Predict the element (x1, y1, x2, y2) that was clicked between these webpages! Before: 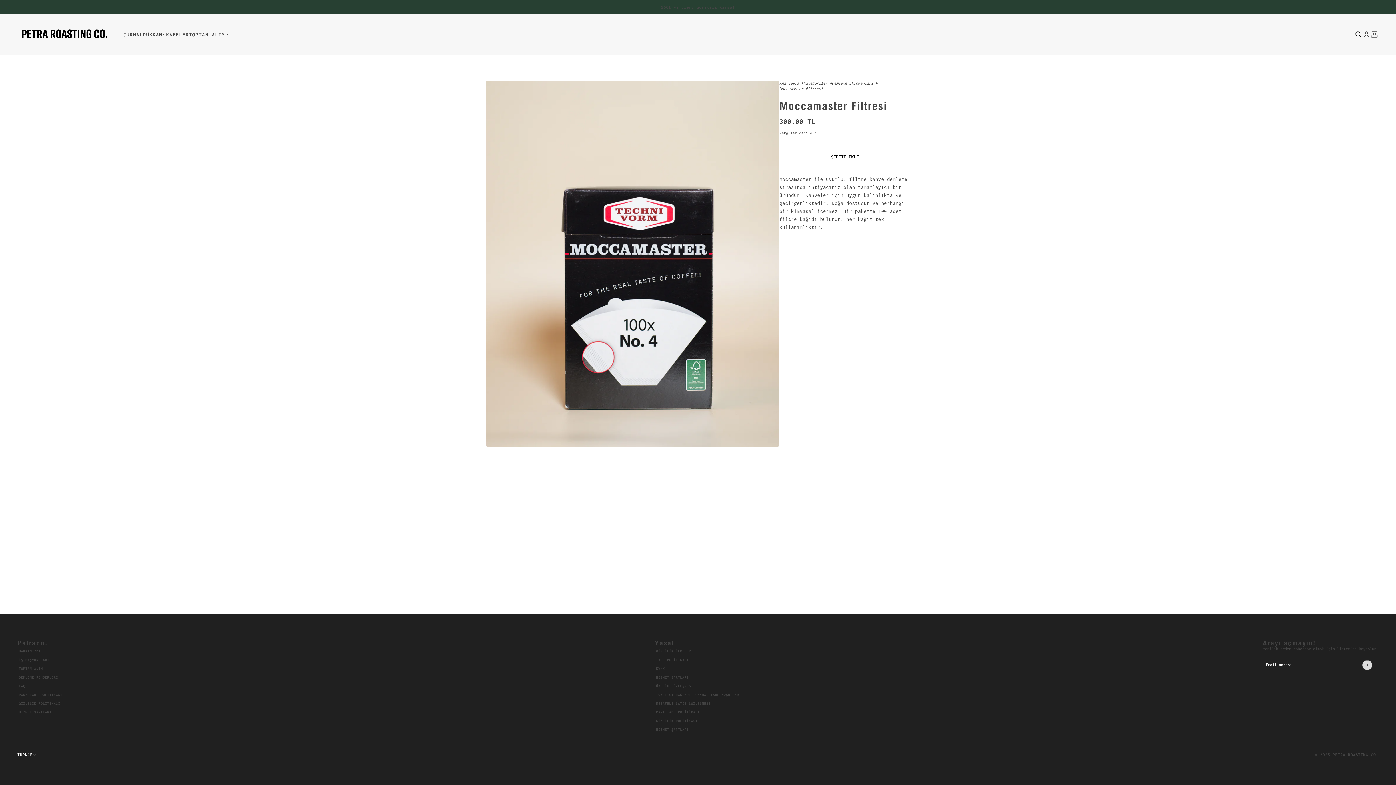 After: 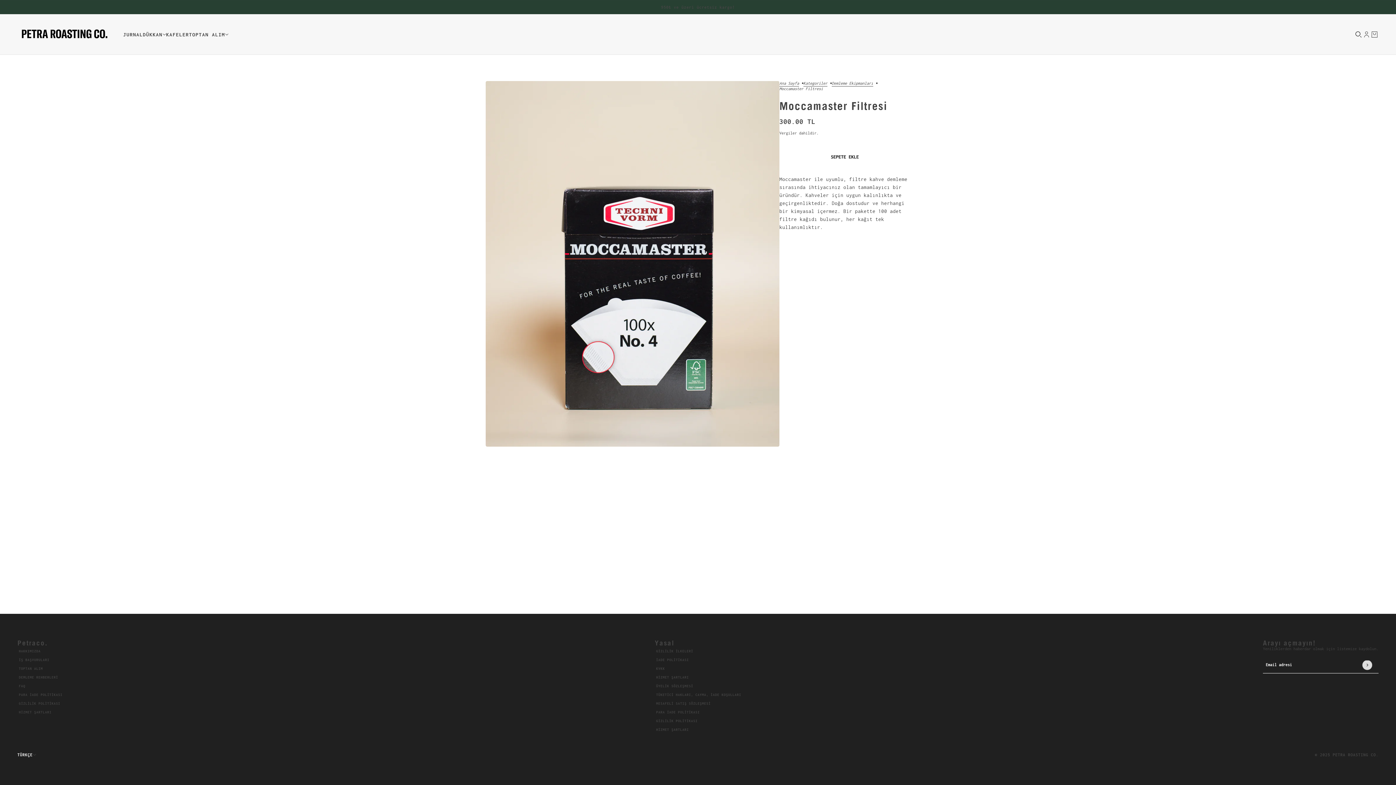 Action: label: TOPTAN ALIM bbox: (18, 666, 42, 670)